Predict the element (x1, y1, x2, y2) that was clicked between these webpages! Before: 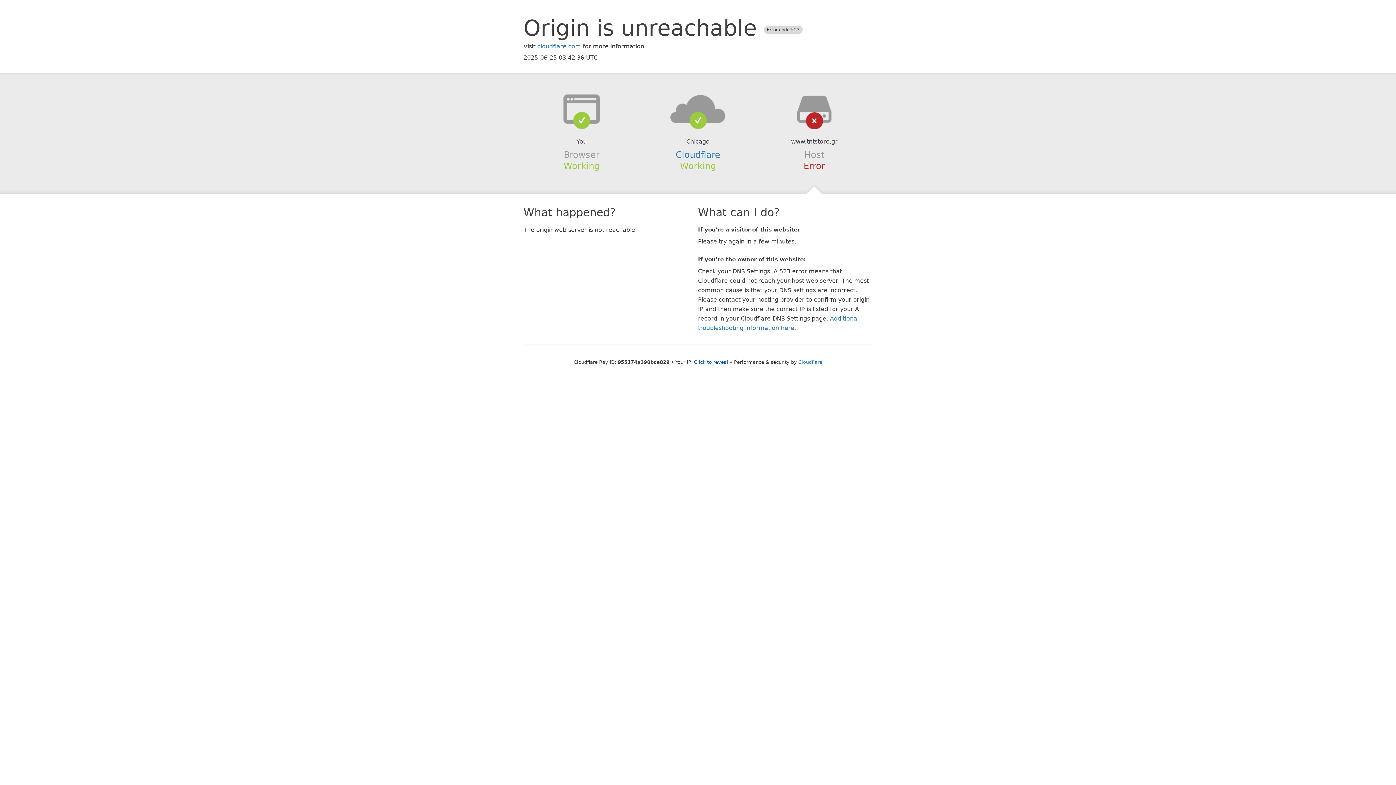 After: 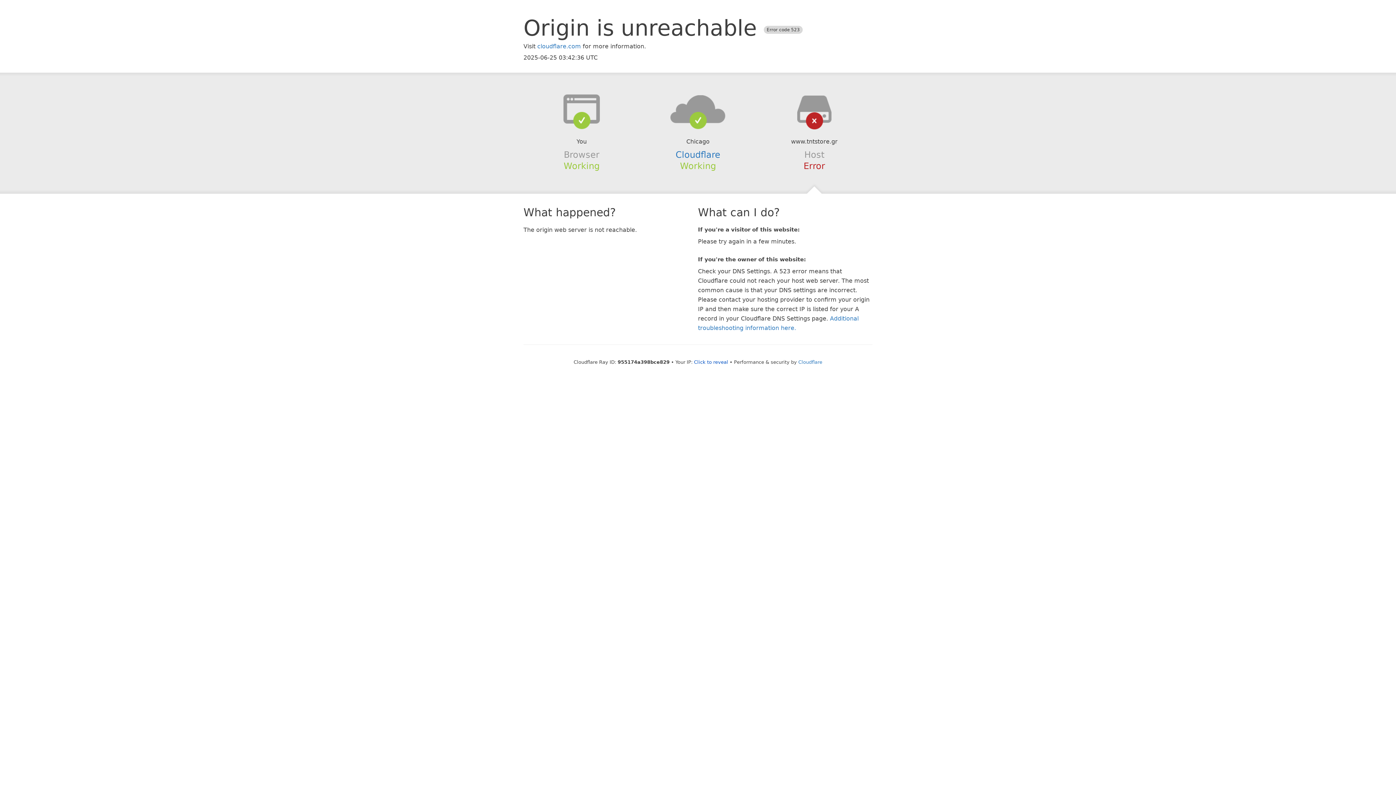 Action: bbox: (639, 94, 756, 123)